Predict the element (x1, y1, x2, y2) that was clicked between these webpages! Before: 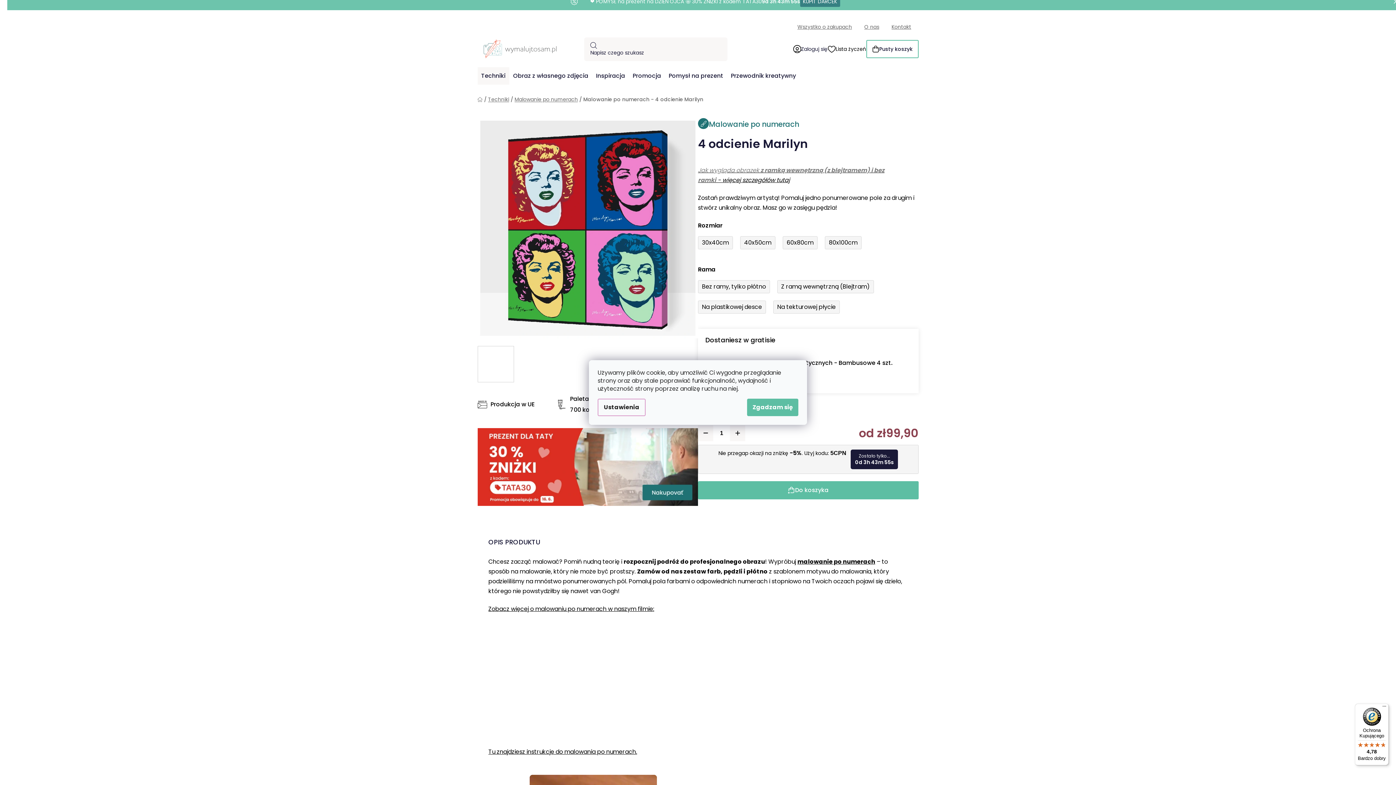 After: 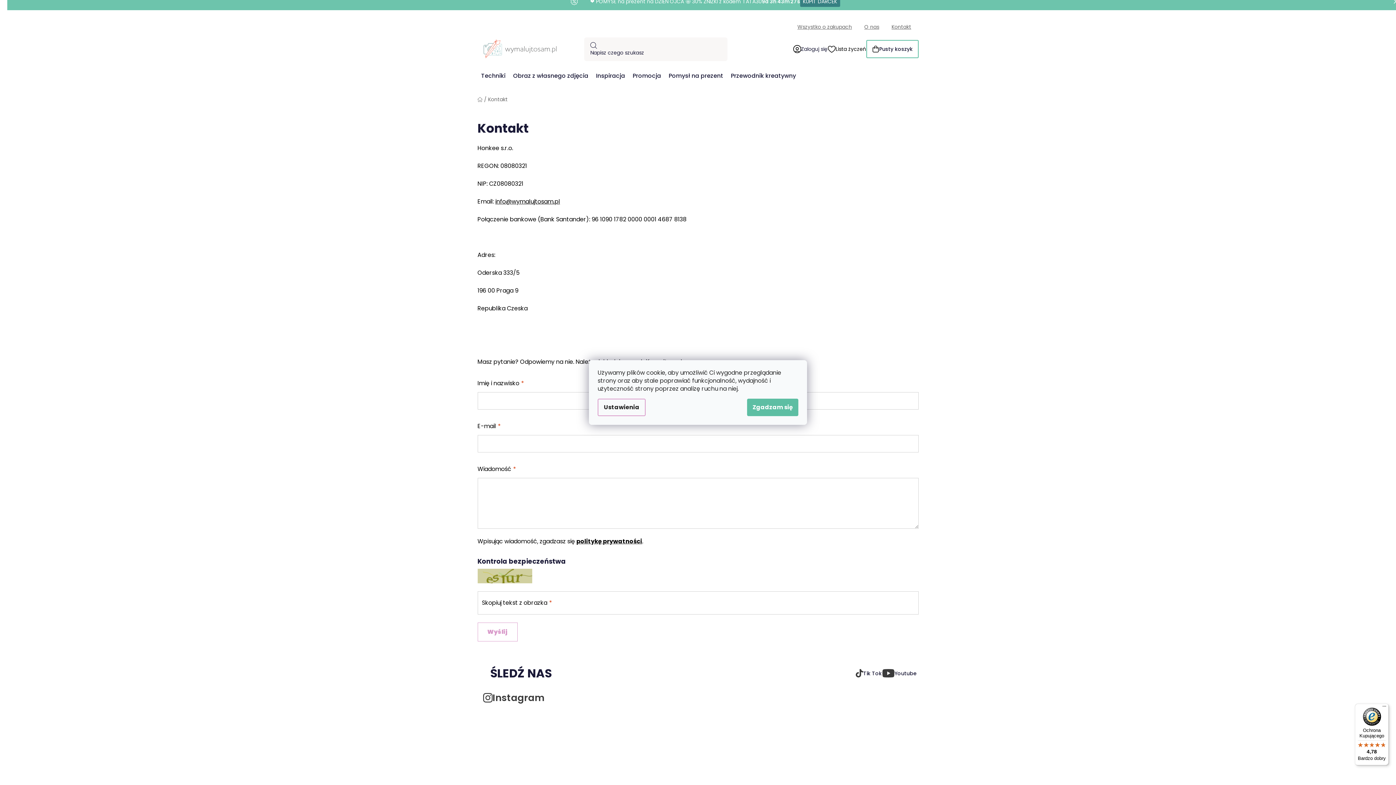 Action: label: Kontakt bbox: (891, 23, 911, 30)